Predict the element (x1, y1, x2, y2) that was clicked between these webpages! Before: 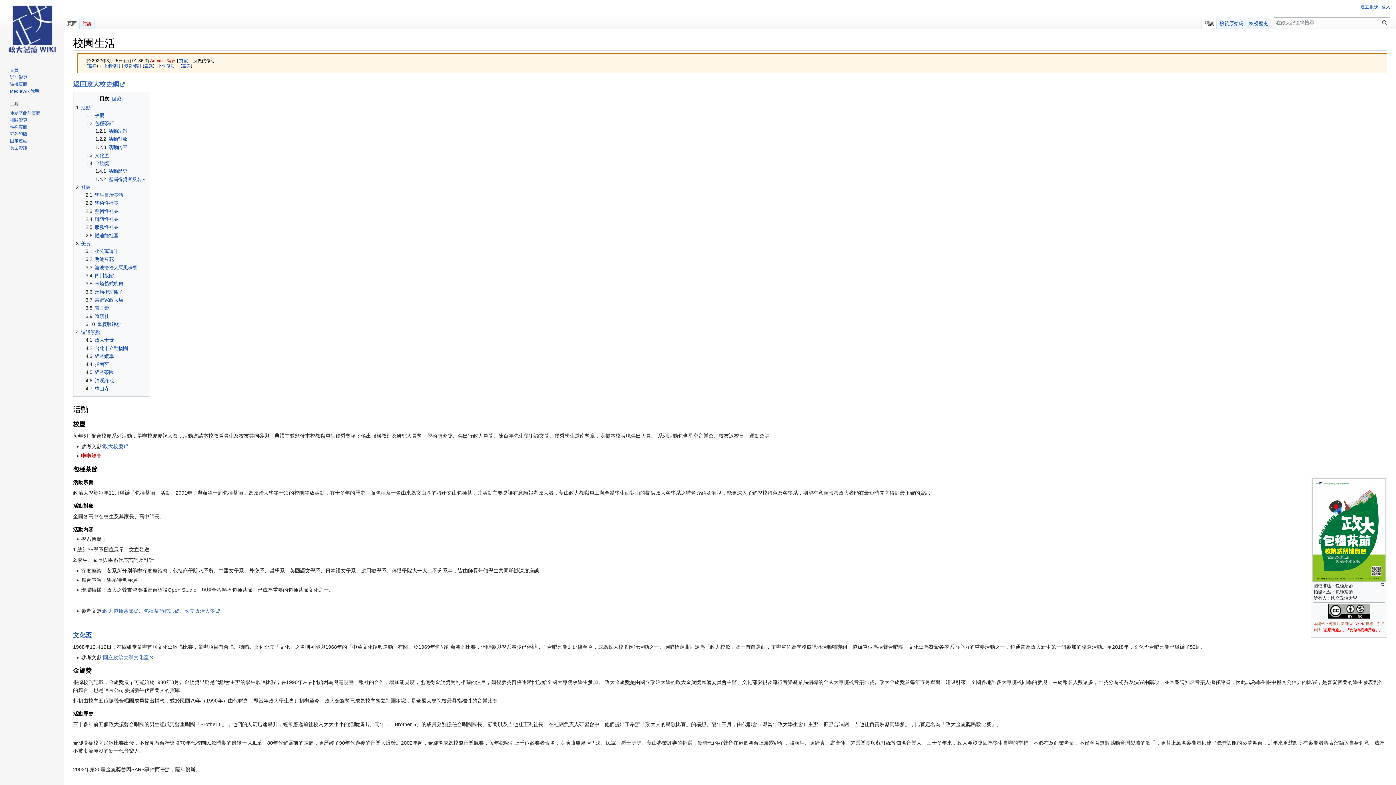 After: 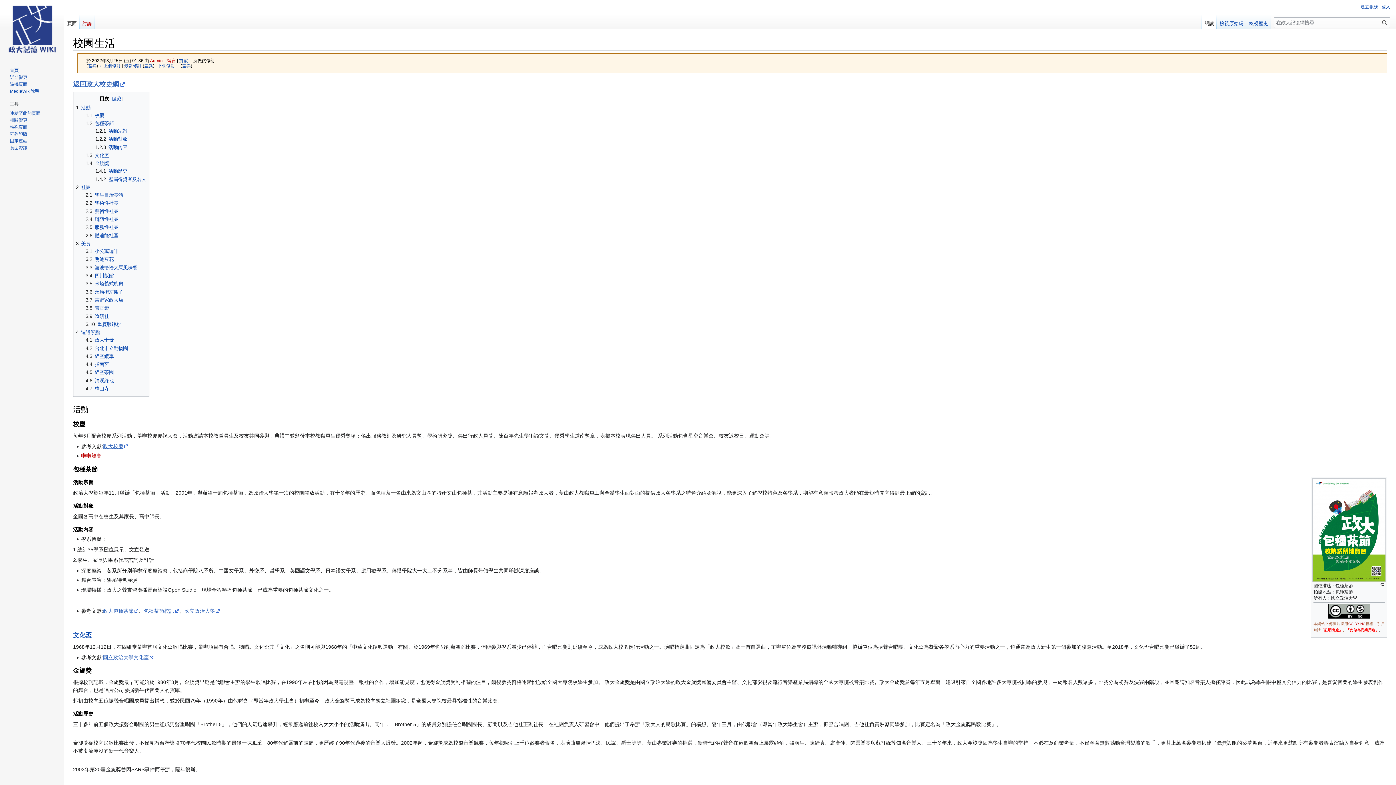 Action: label: 政大校慶 bbox: (103, 443, 128, 449)